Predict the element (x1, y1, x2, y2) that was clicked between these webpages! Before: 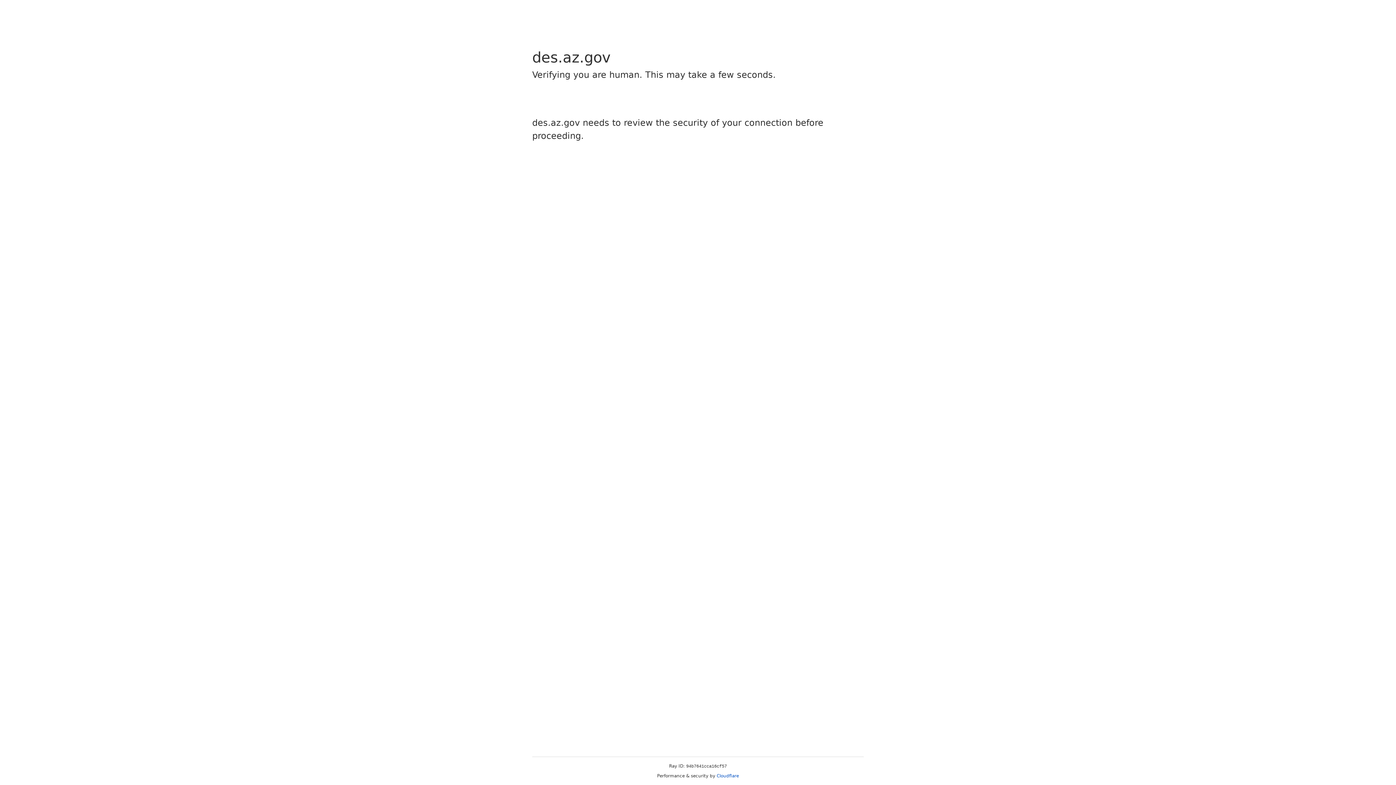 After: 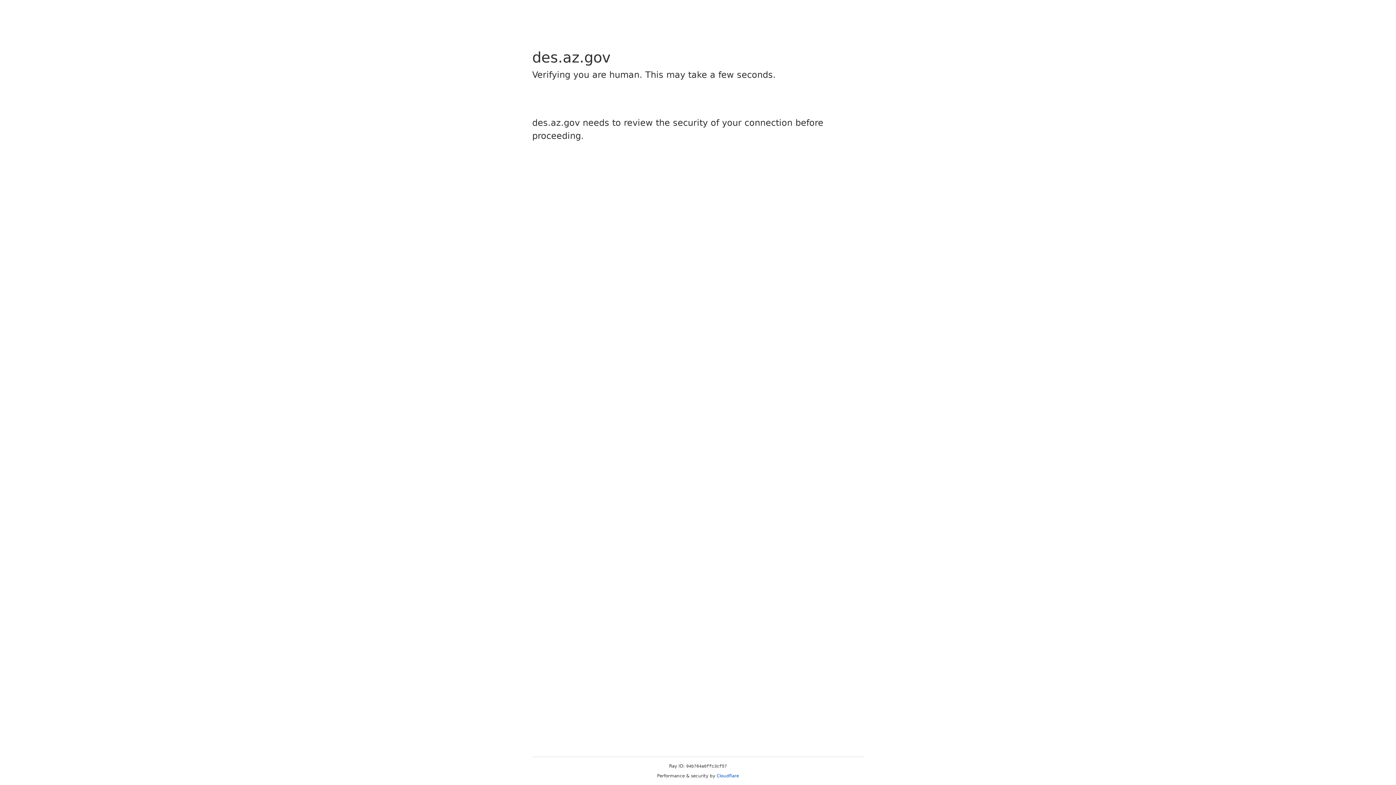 Action: label: Cloudflare bbox: (716, 773, 739, 778)